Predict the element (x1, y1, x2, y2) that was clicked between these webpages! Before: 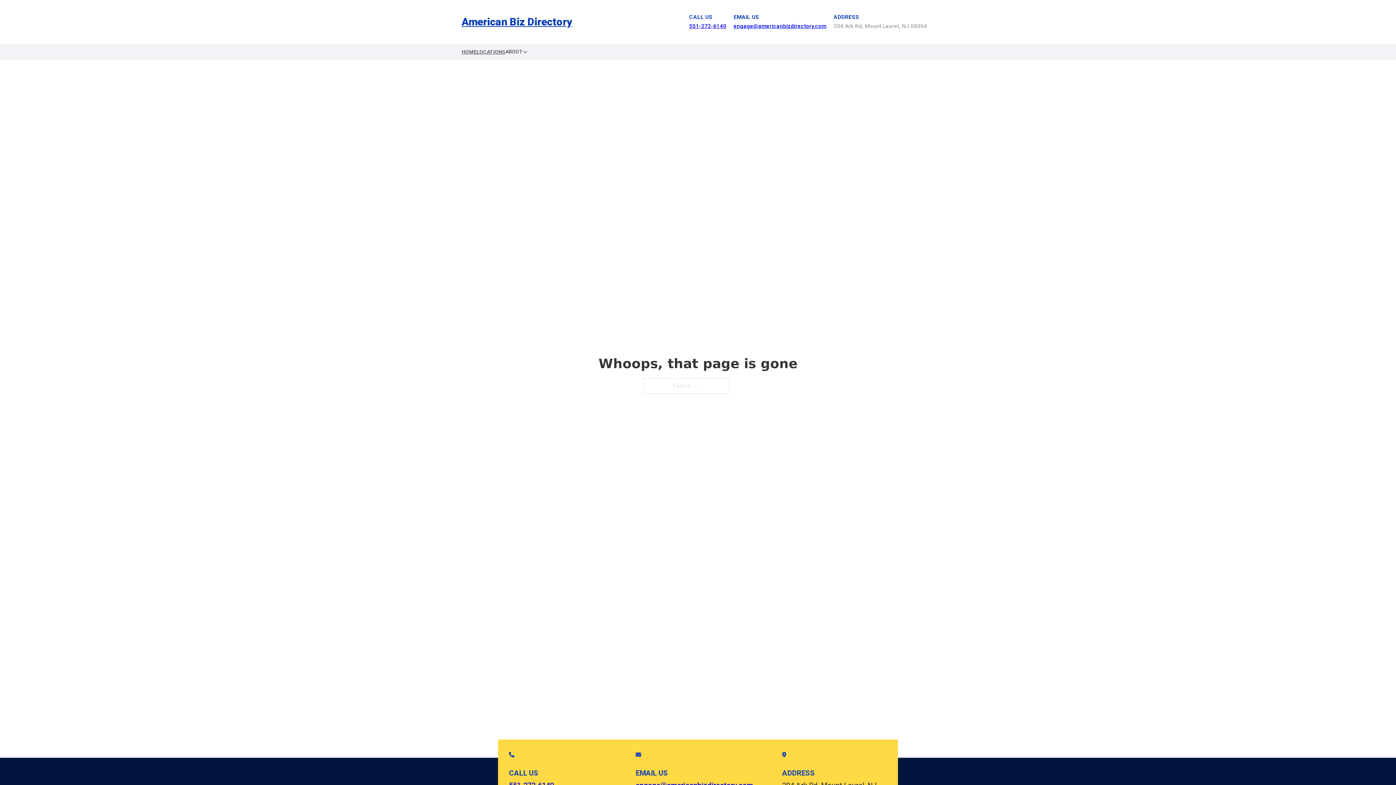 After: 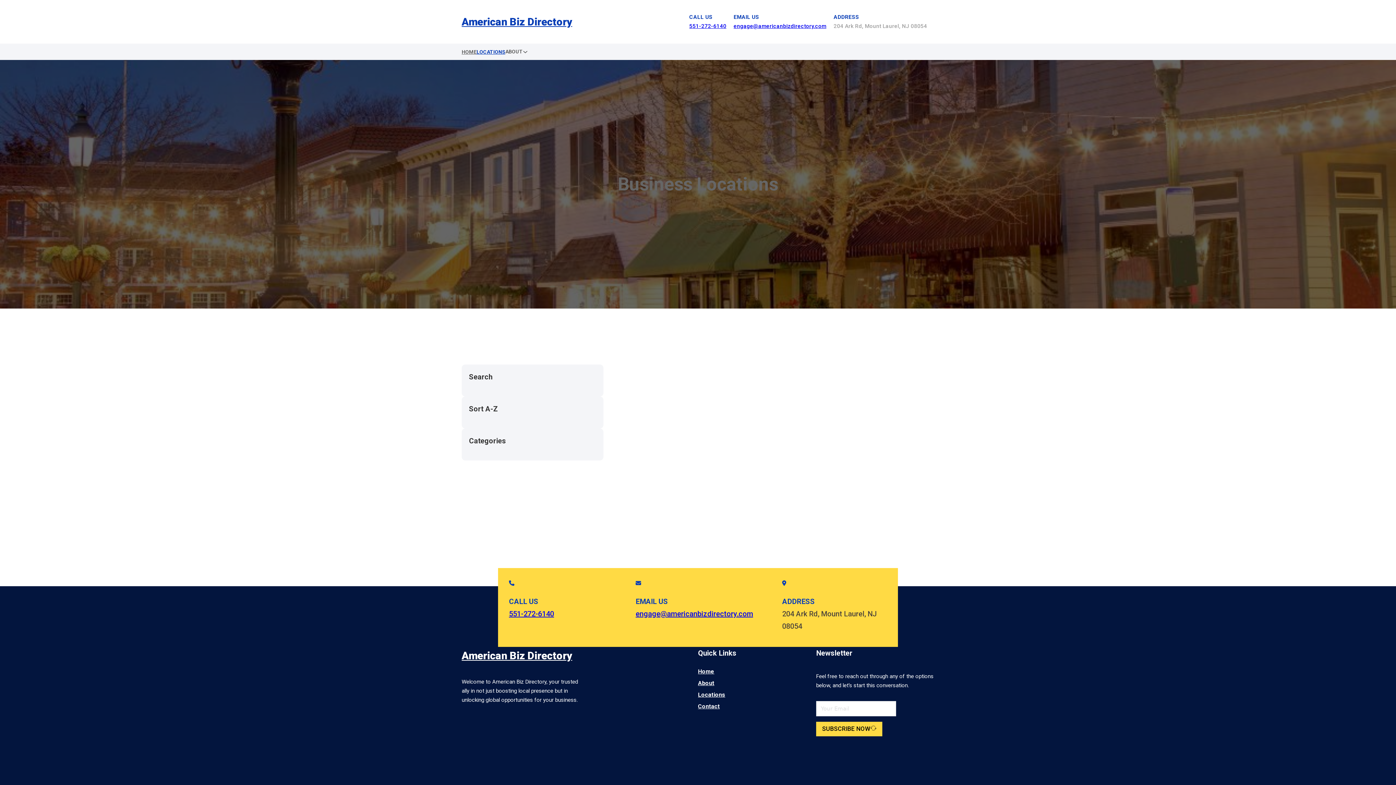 Action: label: LOCATIONS bbox: (476, 47, 505, 56)